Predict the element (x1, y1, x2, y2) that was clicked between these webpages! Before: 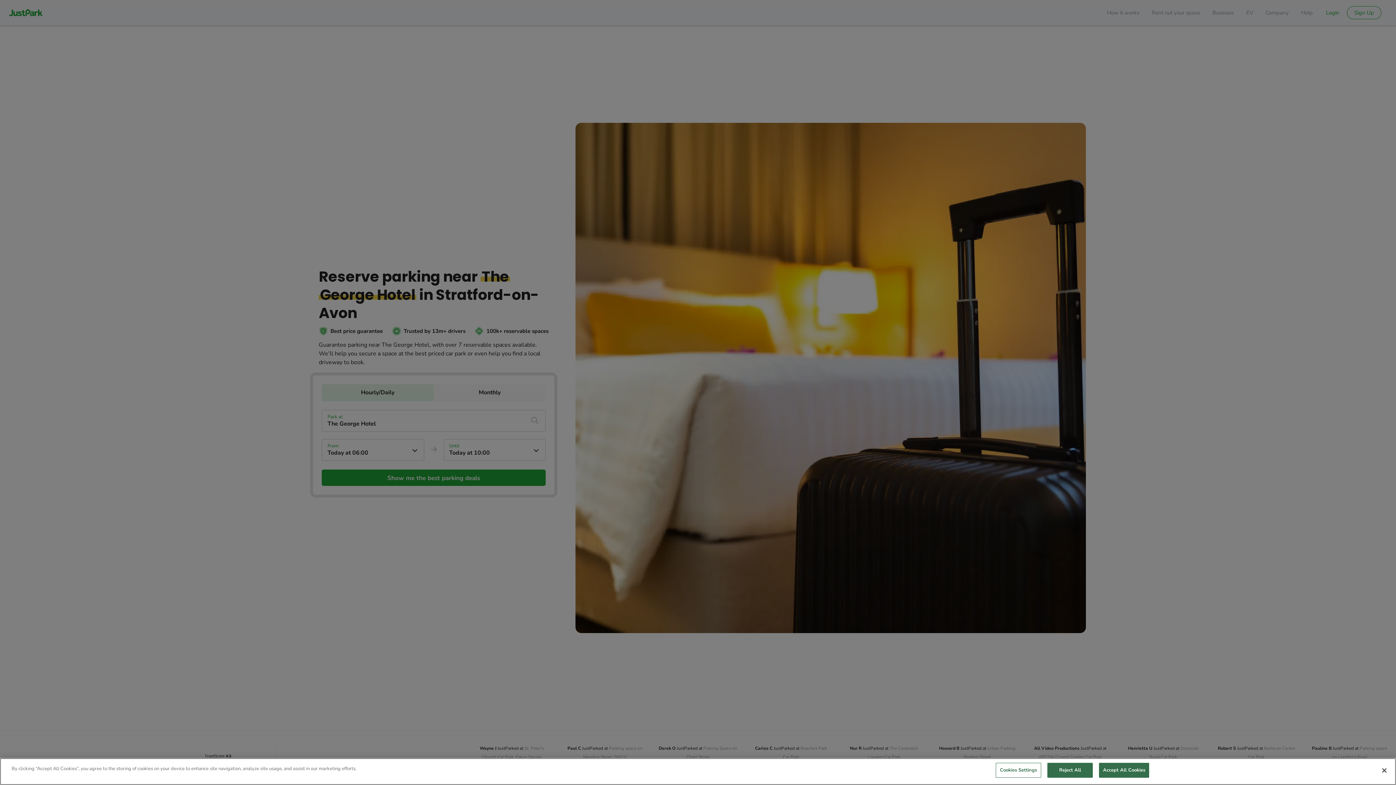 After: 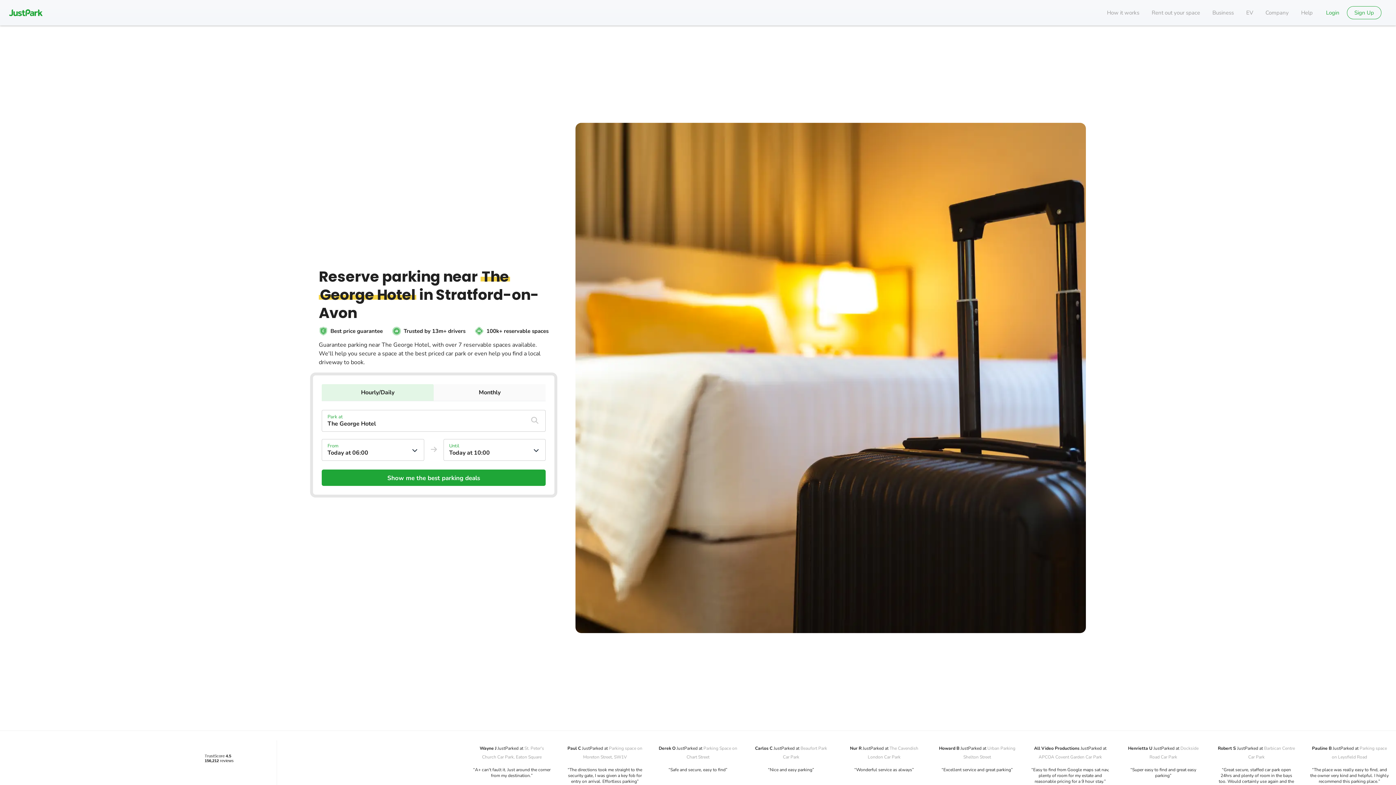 Action: bbox: (1099, 763, 1149, 778) label: Accept All Cookies